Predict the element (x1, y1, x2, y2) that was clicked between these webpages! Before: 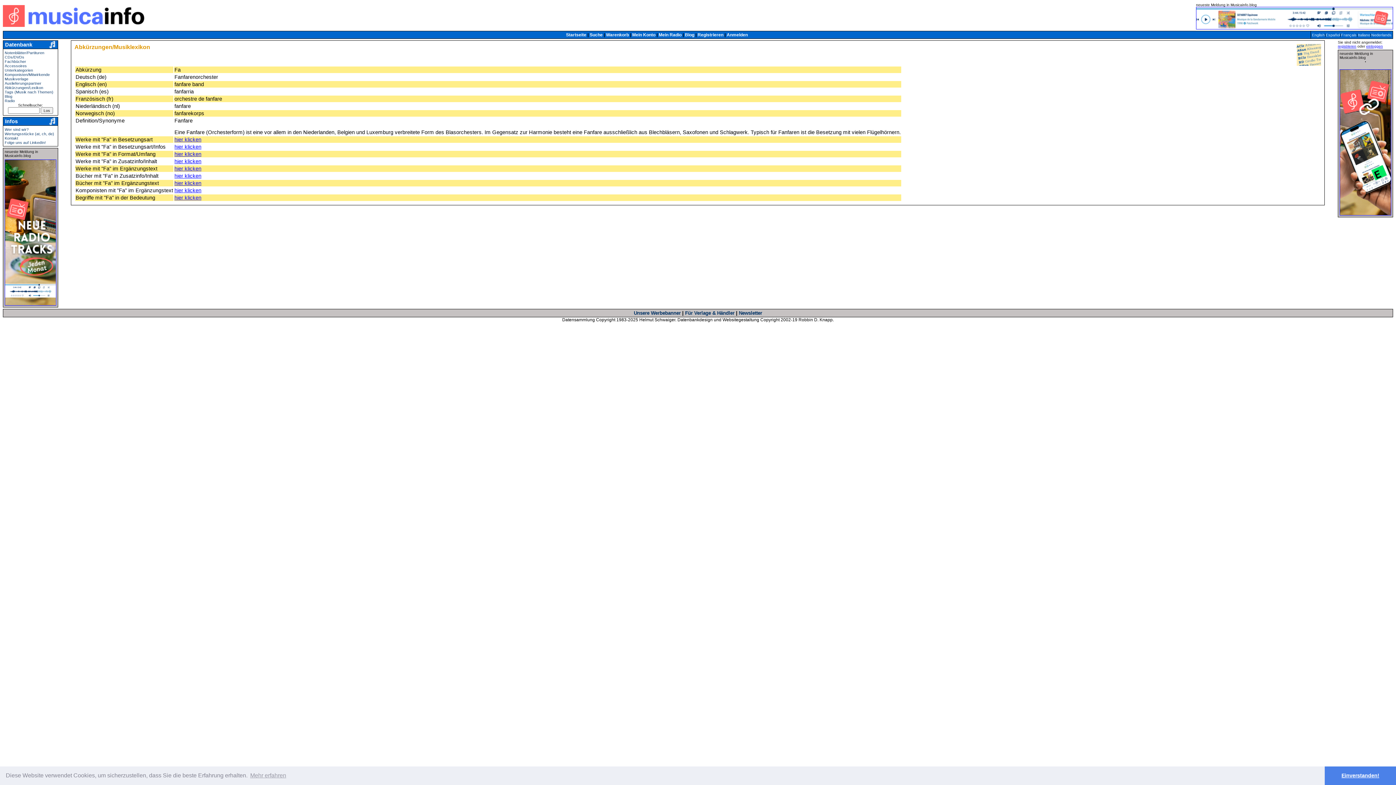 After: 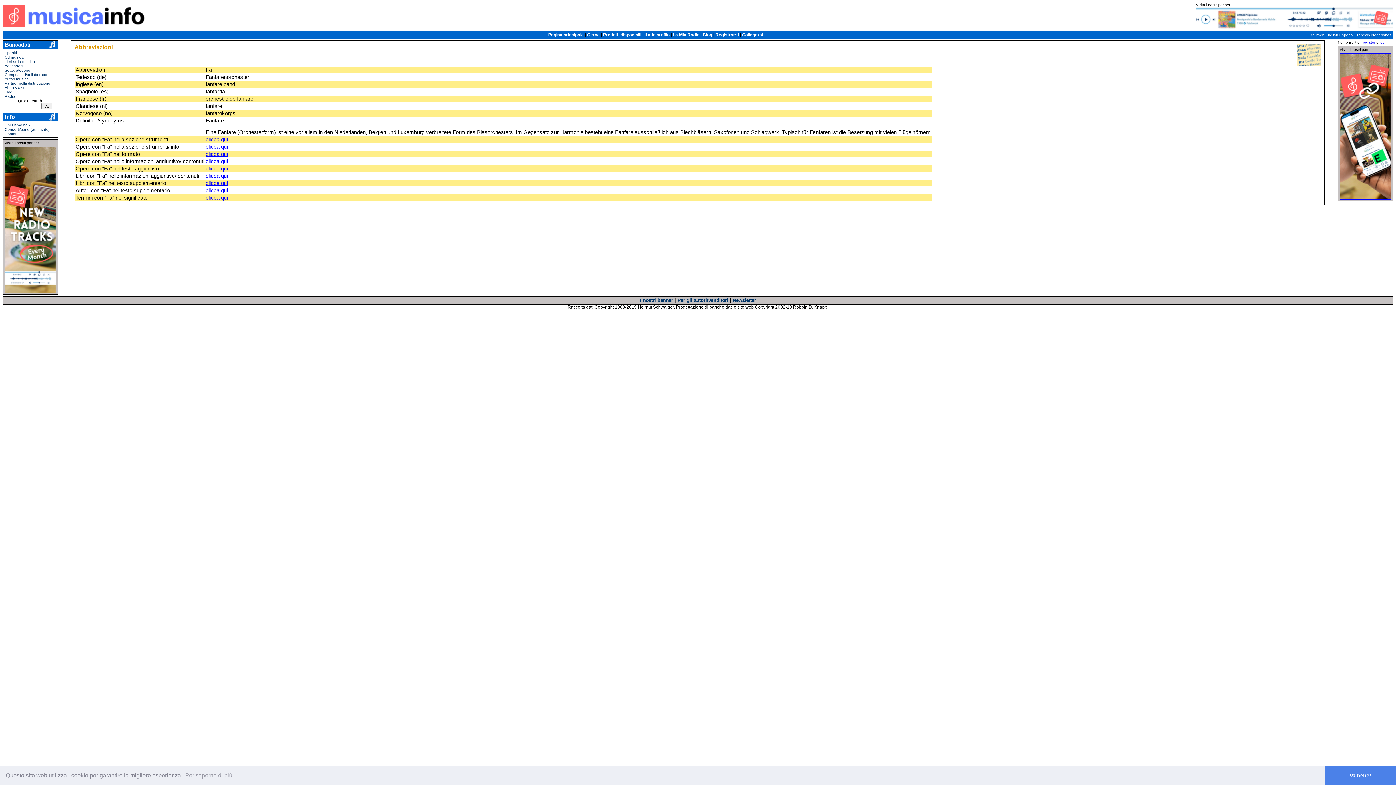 Action: label: Italiano bbox: (1358, 32, 1370, 37)